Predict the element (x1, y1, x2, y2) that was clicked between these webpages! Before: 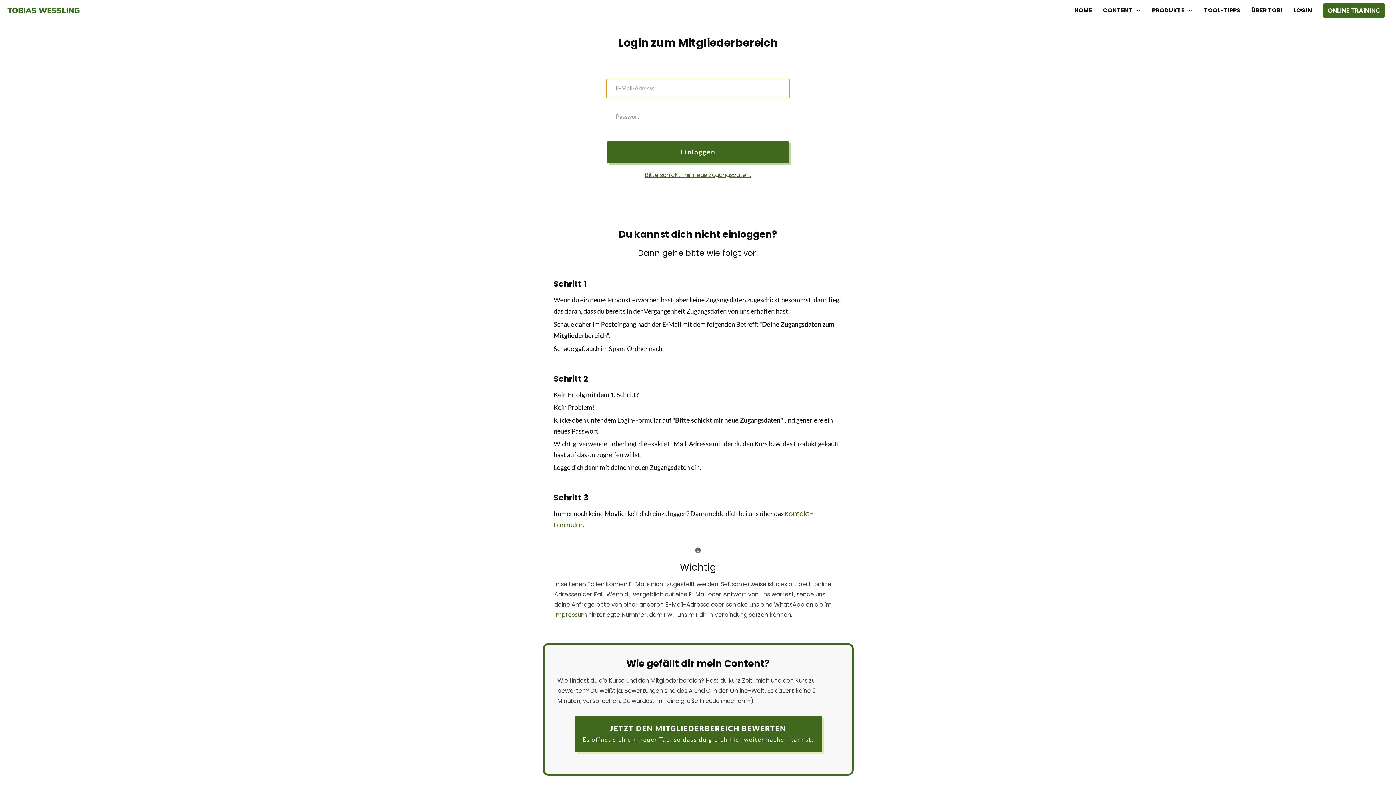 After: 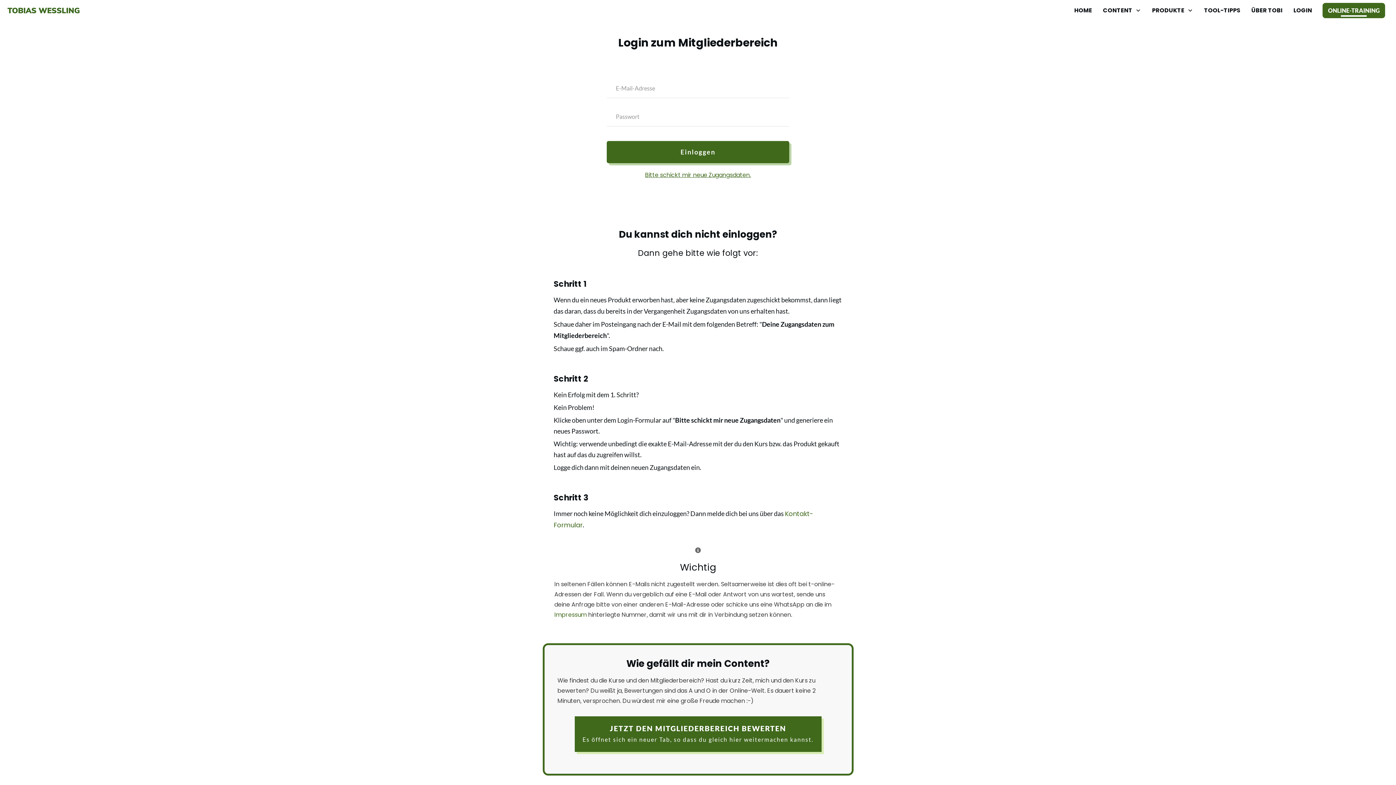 Action: label: ONLINE-TRAINING bbox: (1328, 4, 1380, 16)